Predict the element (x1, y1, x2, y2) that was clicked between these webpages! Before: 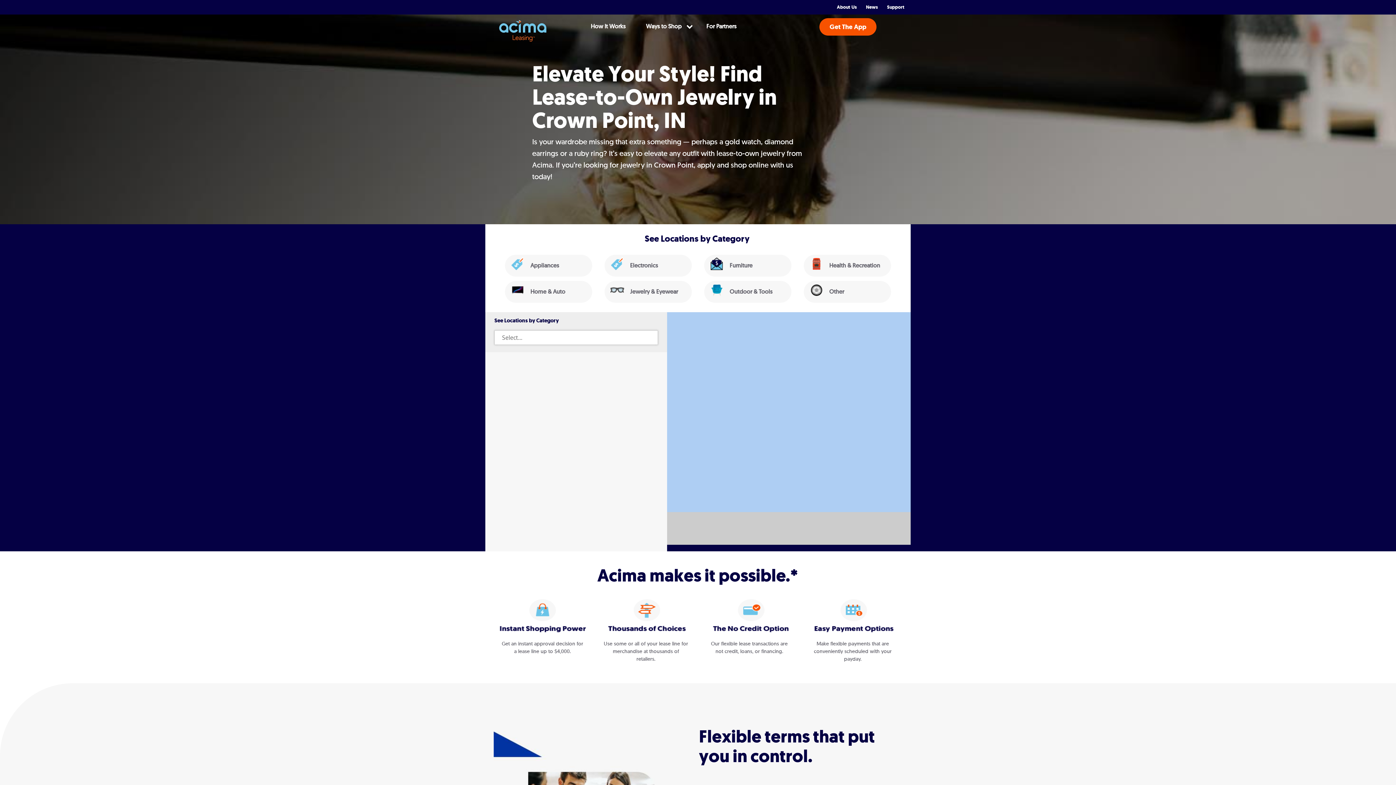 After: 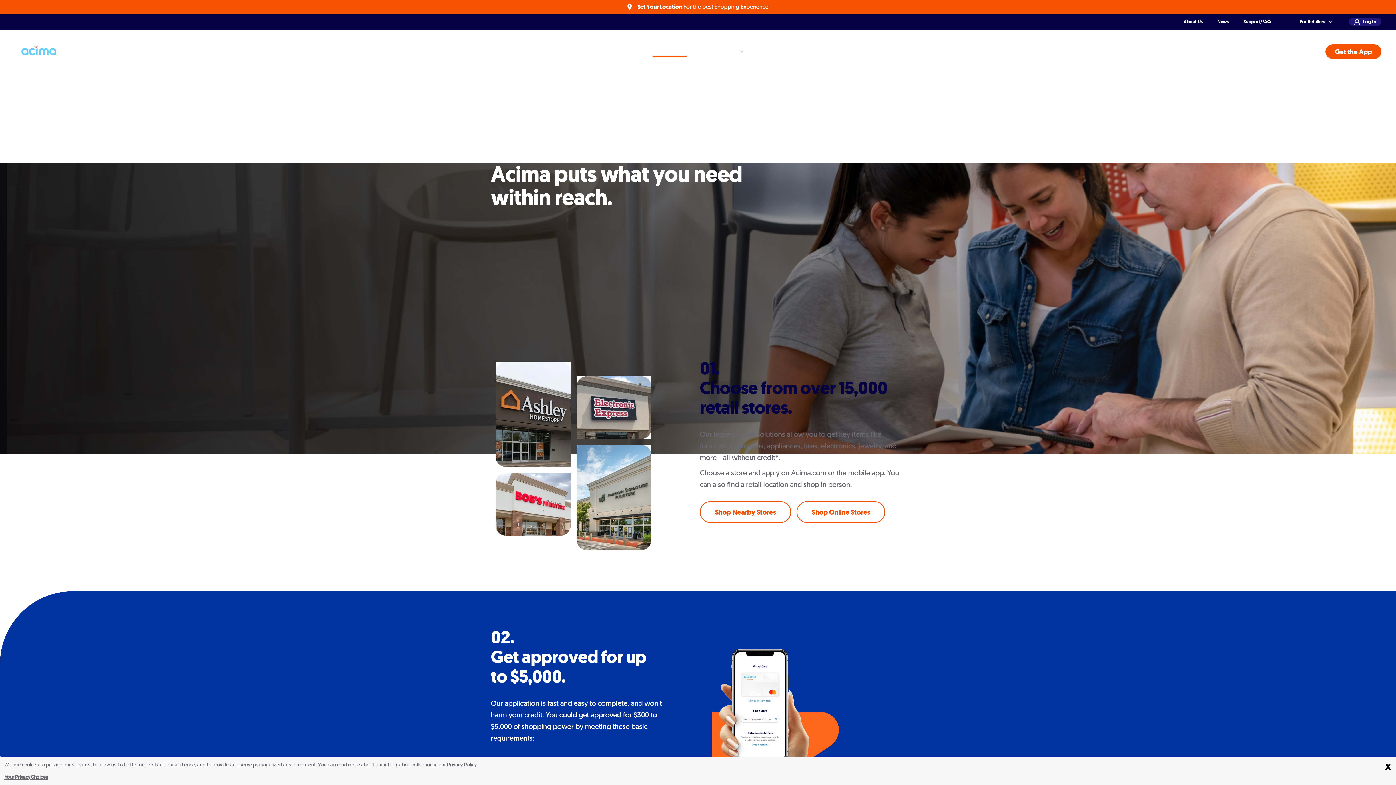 Action: label: Use some or all of your lease line for merchandise at thousands of retailers. bbox: (599, 597, 692, 669)